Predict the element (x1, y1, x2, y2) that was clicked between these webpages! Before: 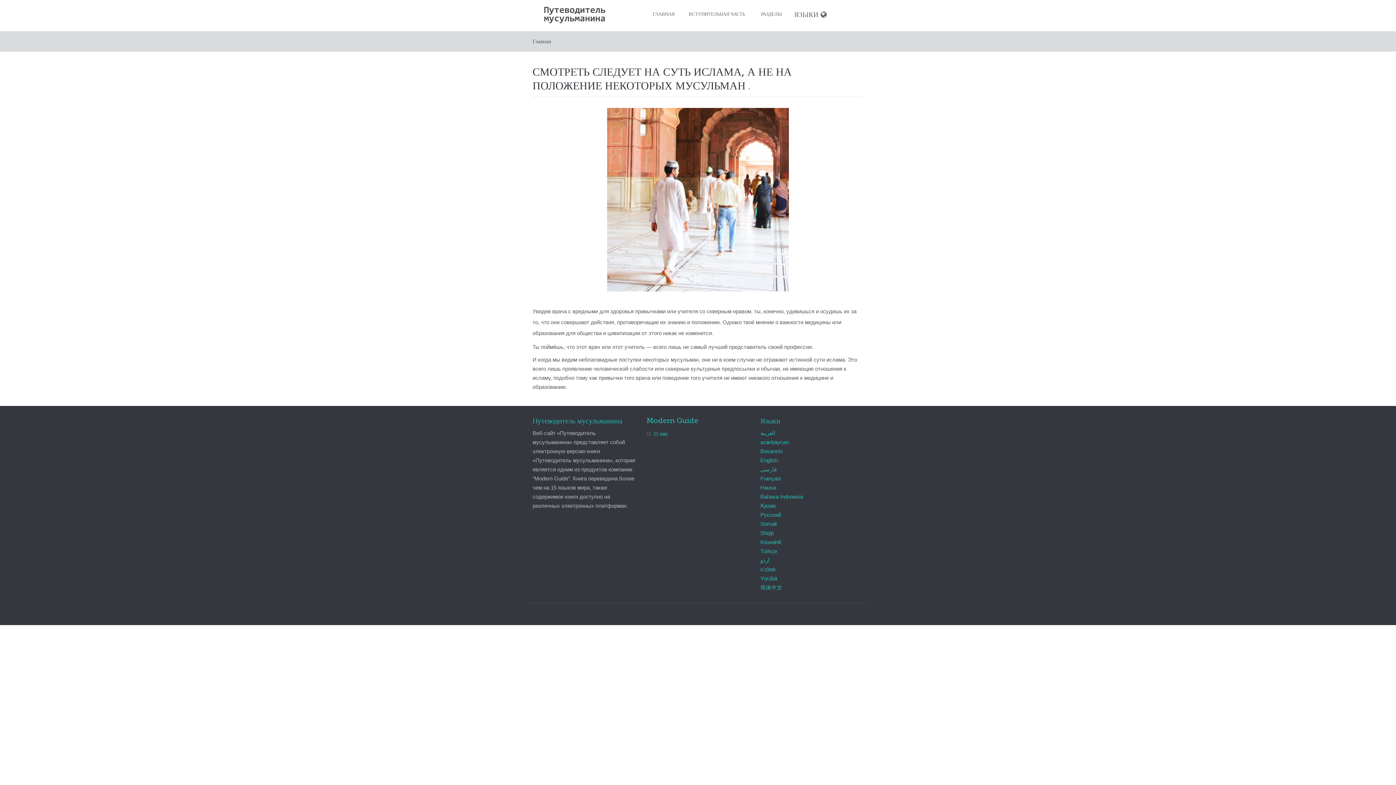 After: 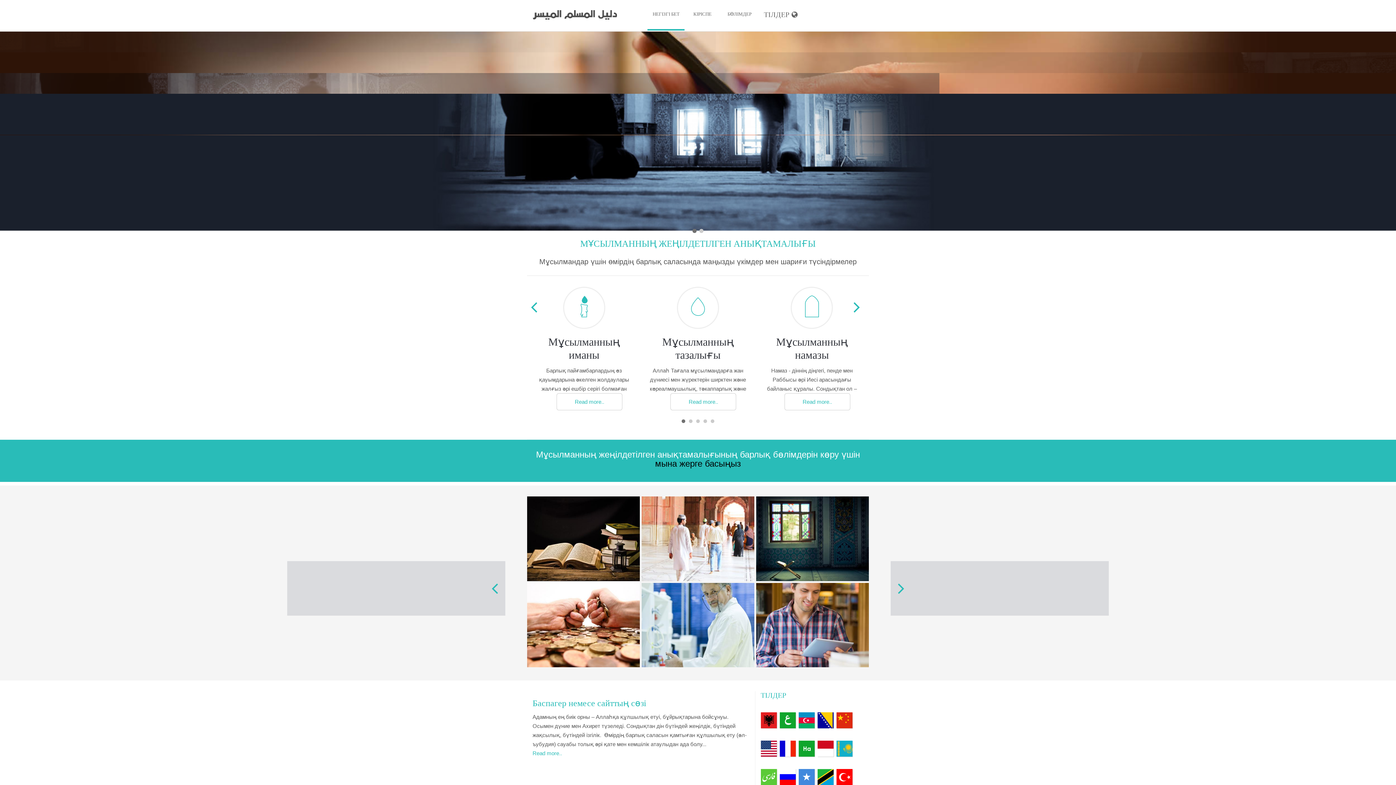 Action: bbox: (760, 502, 776, 509) label: Қазақ